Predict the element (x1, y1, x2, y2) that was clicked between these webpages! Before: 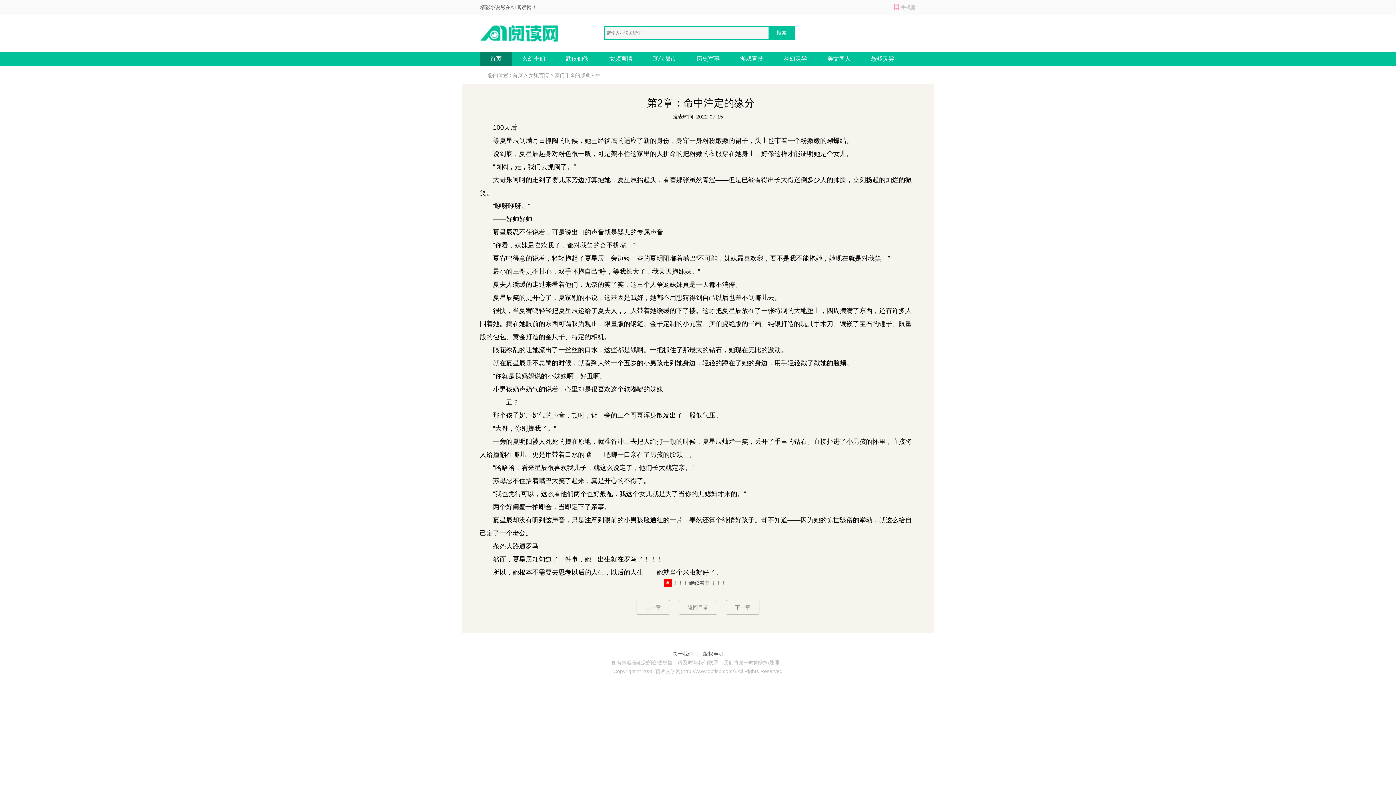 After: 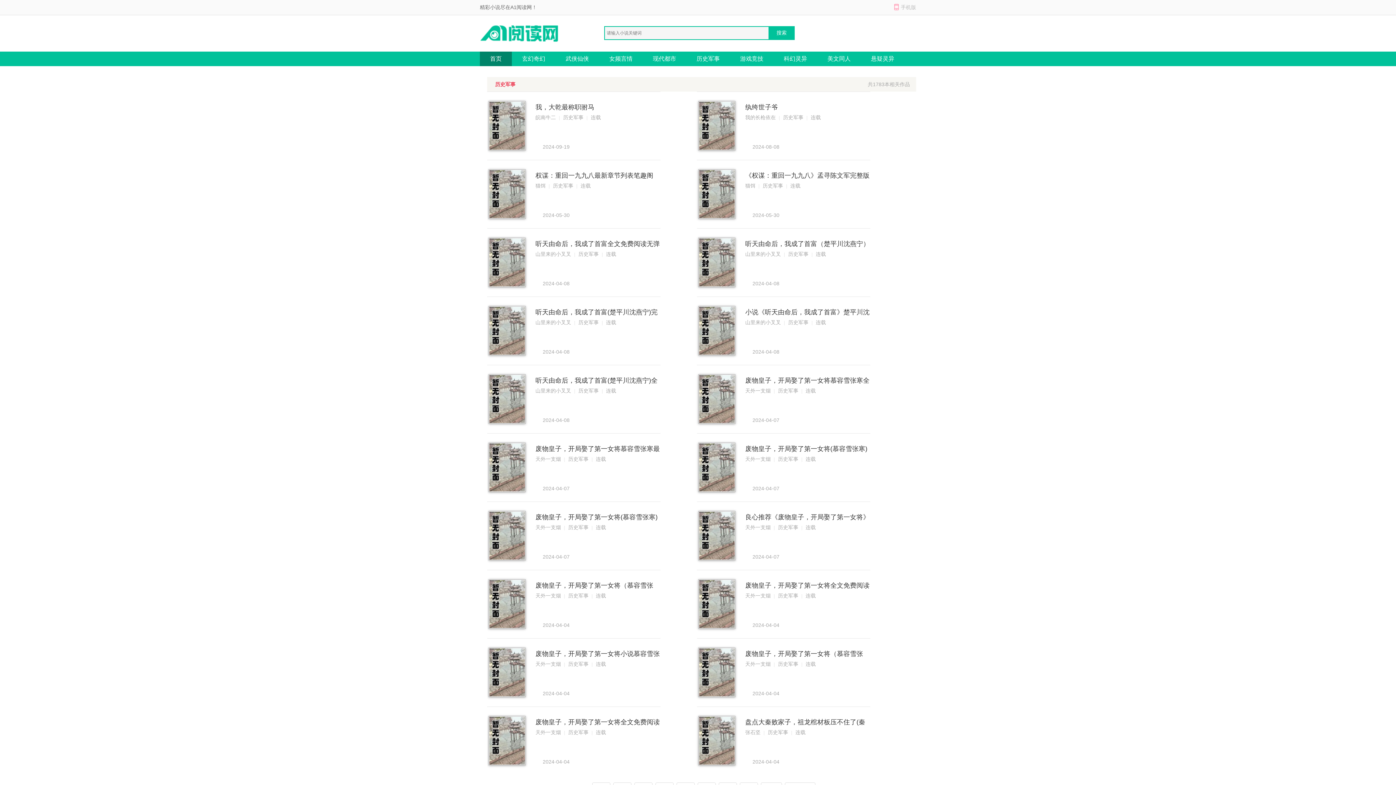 Action: bbox: (686, 51, 730, 66) label: 历史军事